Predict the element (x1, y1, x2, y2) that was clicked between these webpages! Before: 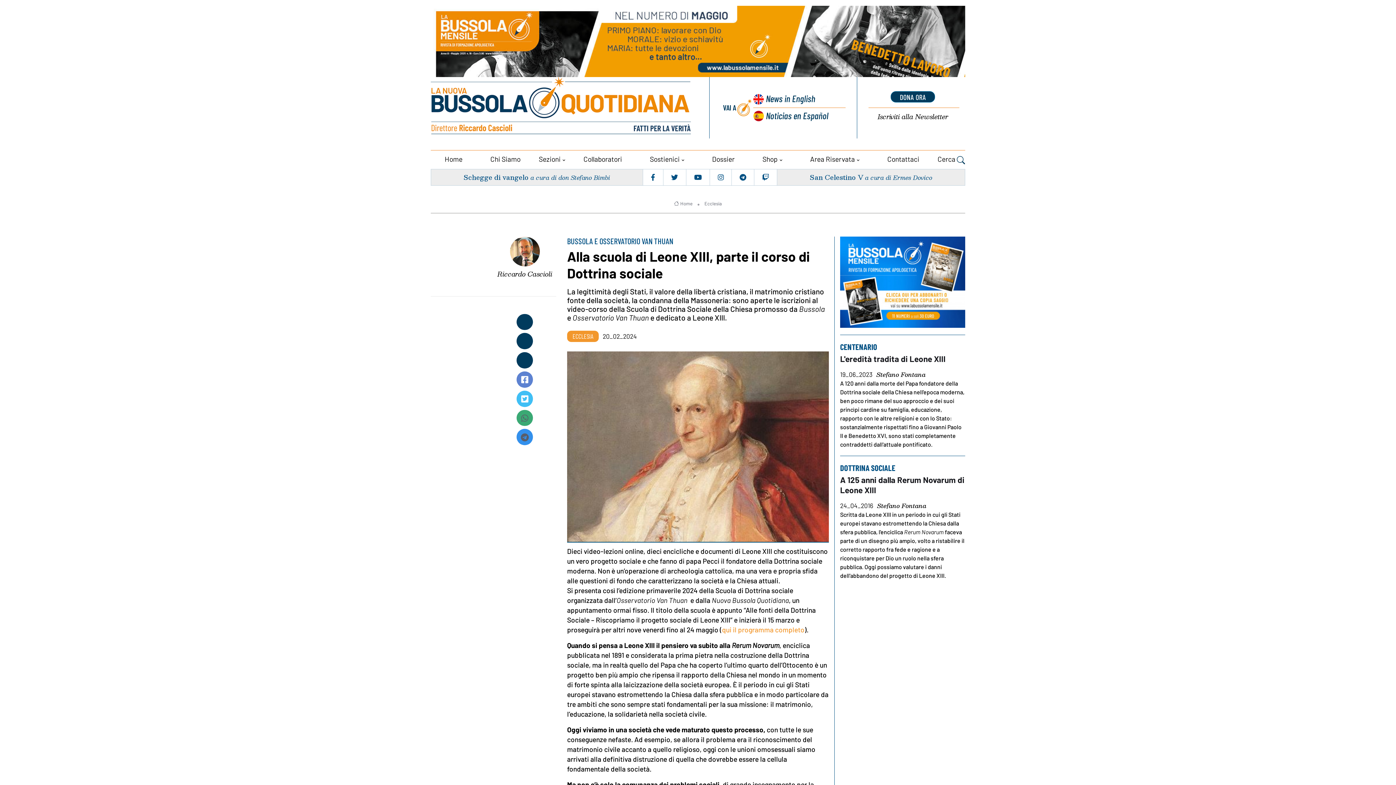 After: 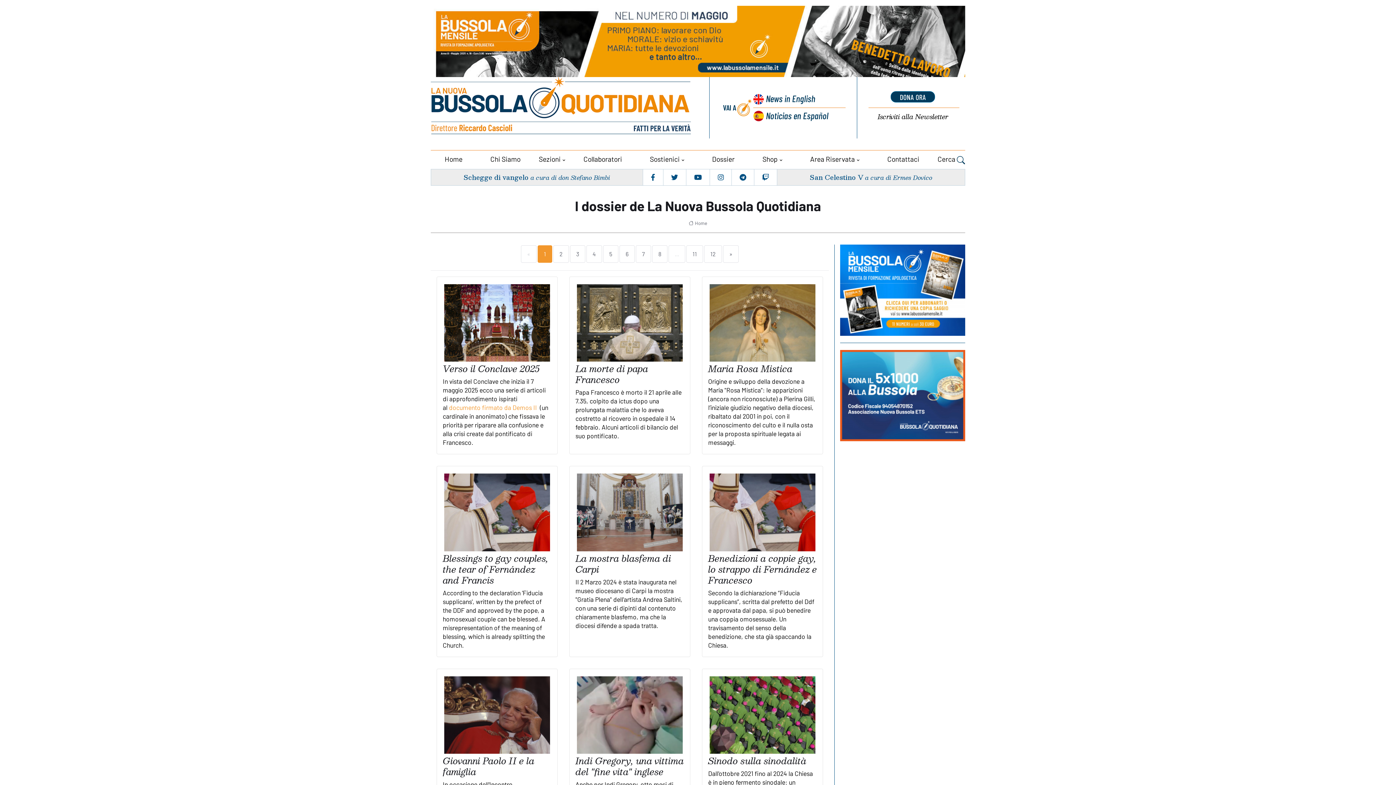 Action: bbox: (698, 150, 748, 168) label: Dossier